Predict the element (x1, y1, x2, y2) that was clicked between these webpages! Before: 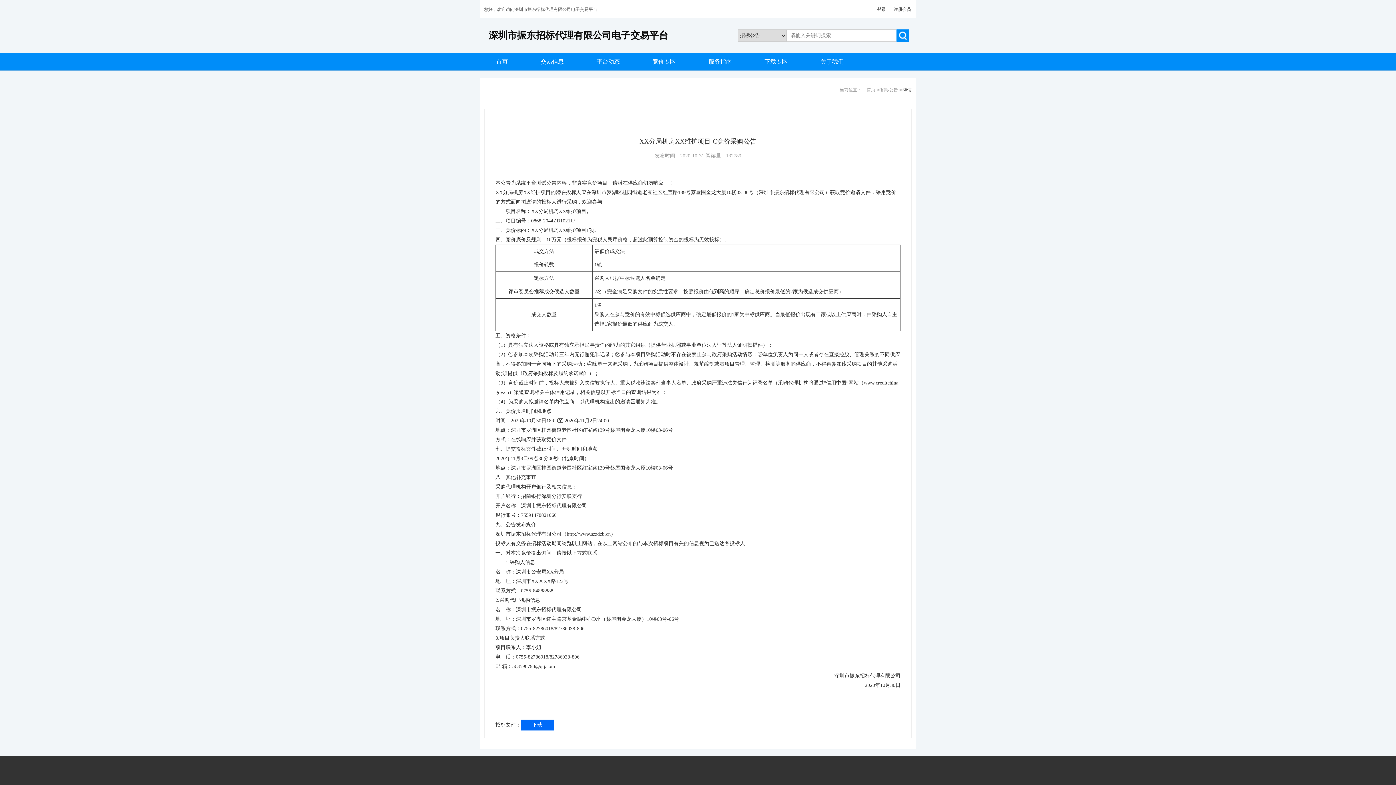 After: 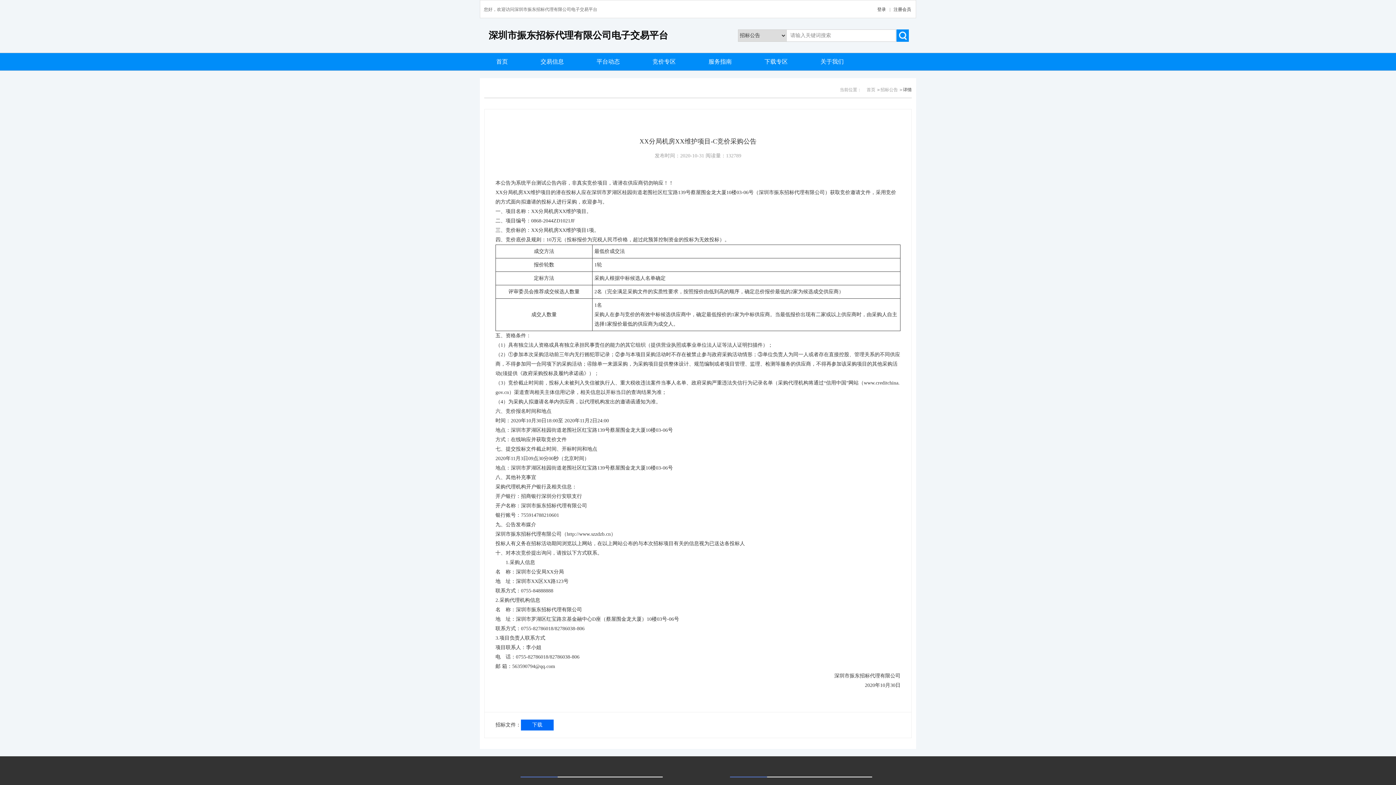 Action: bbox: (889, 6, 891, 12) label: | 